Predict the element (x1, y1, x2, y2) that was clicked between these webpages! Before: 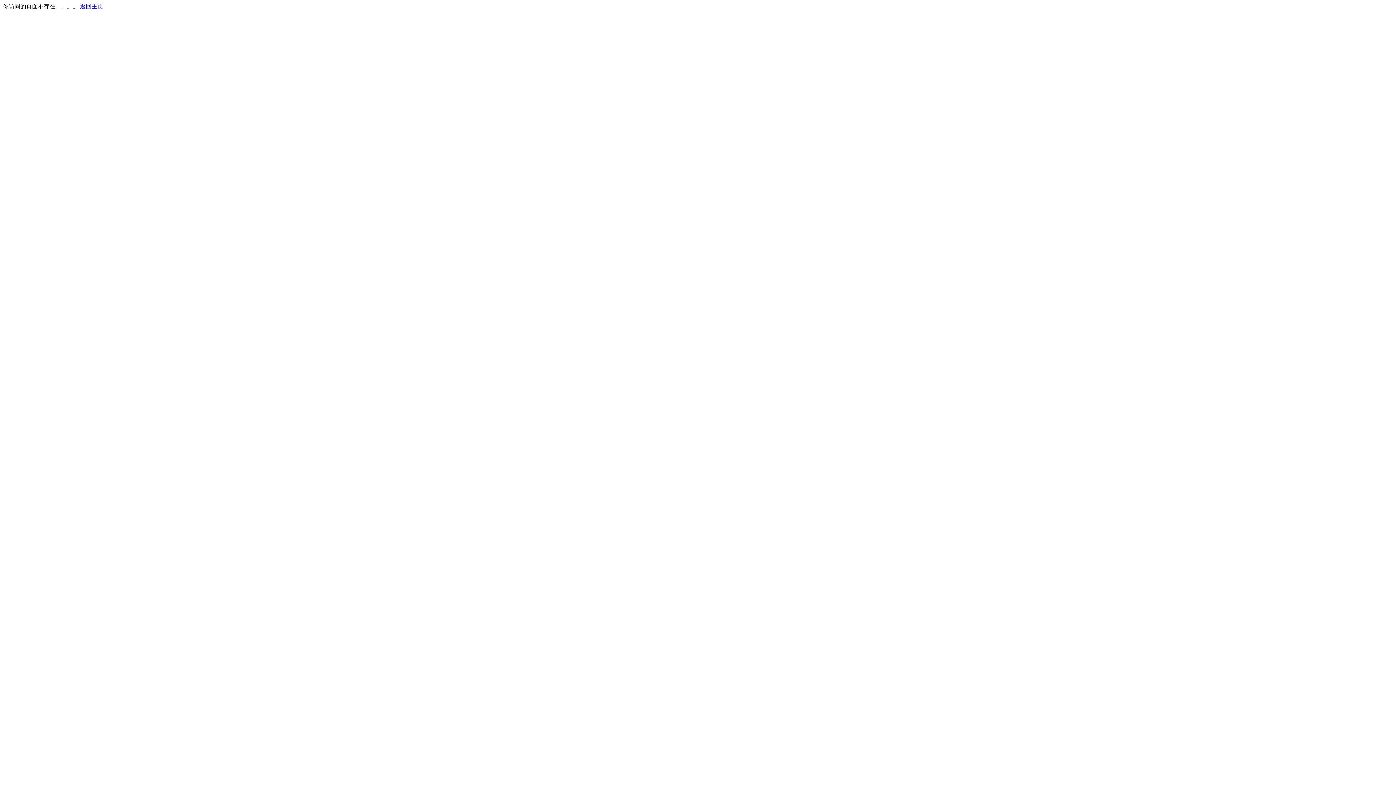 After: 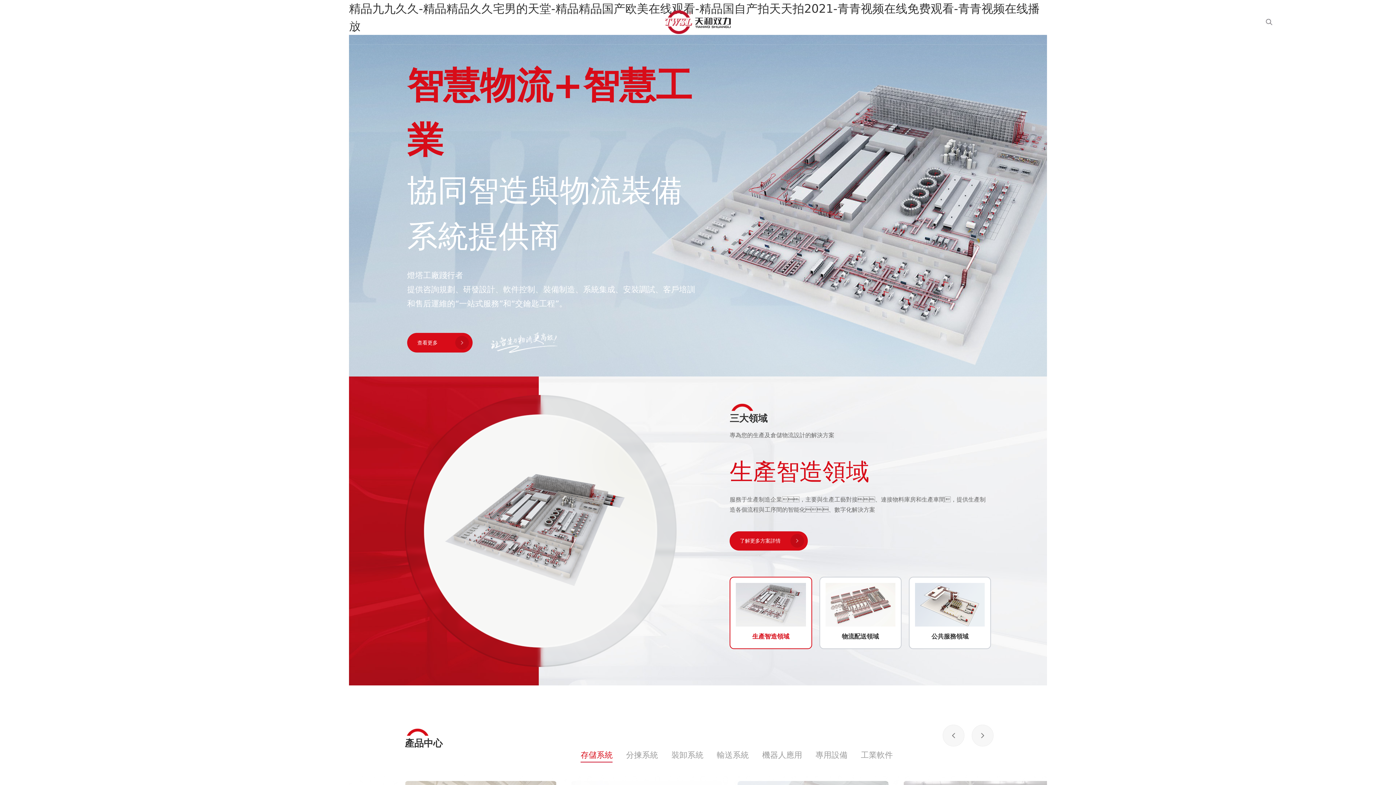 Action: bbox: (80, 3, 103, 9) label: 返回主页